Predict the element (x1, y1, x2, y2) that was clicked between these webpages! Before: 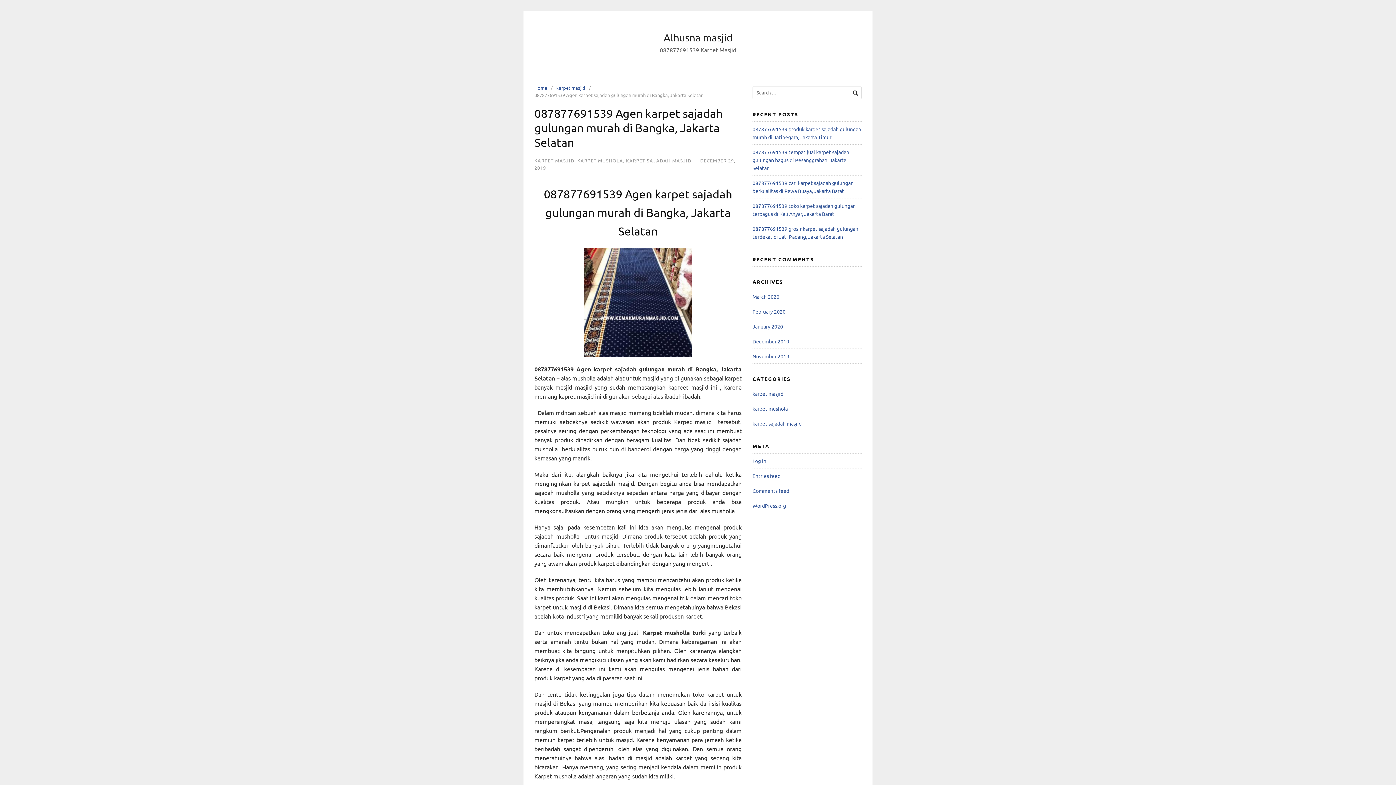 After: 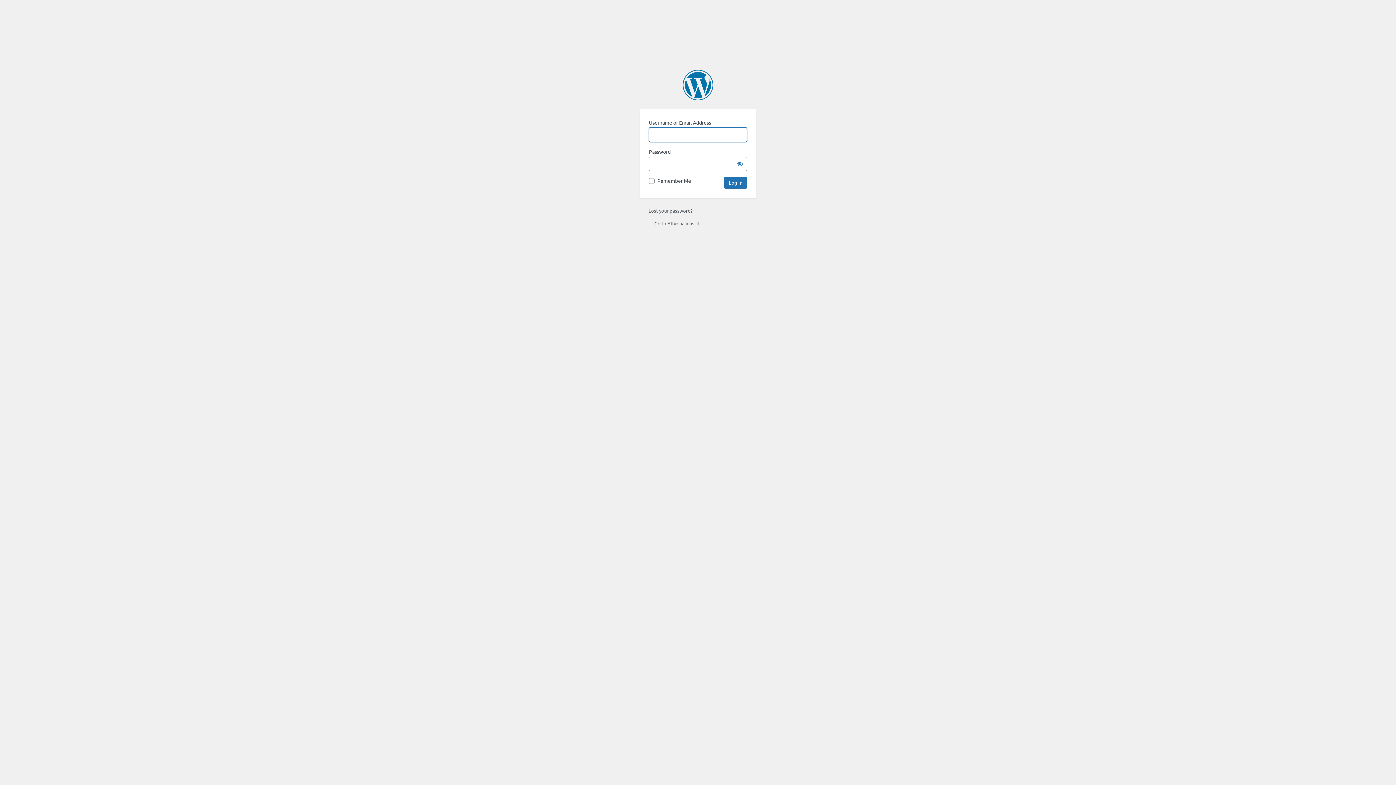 Action: bbox: (752, 457, 766, 464) label: Log in